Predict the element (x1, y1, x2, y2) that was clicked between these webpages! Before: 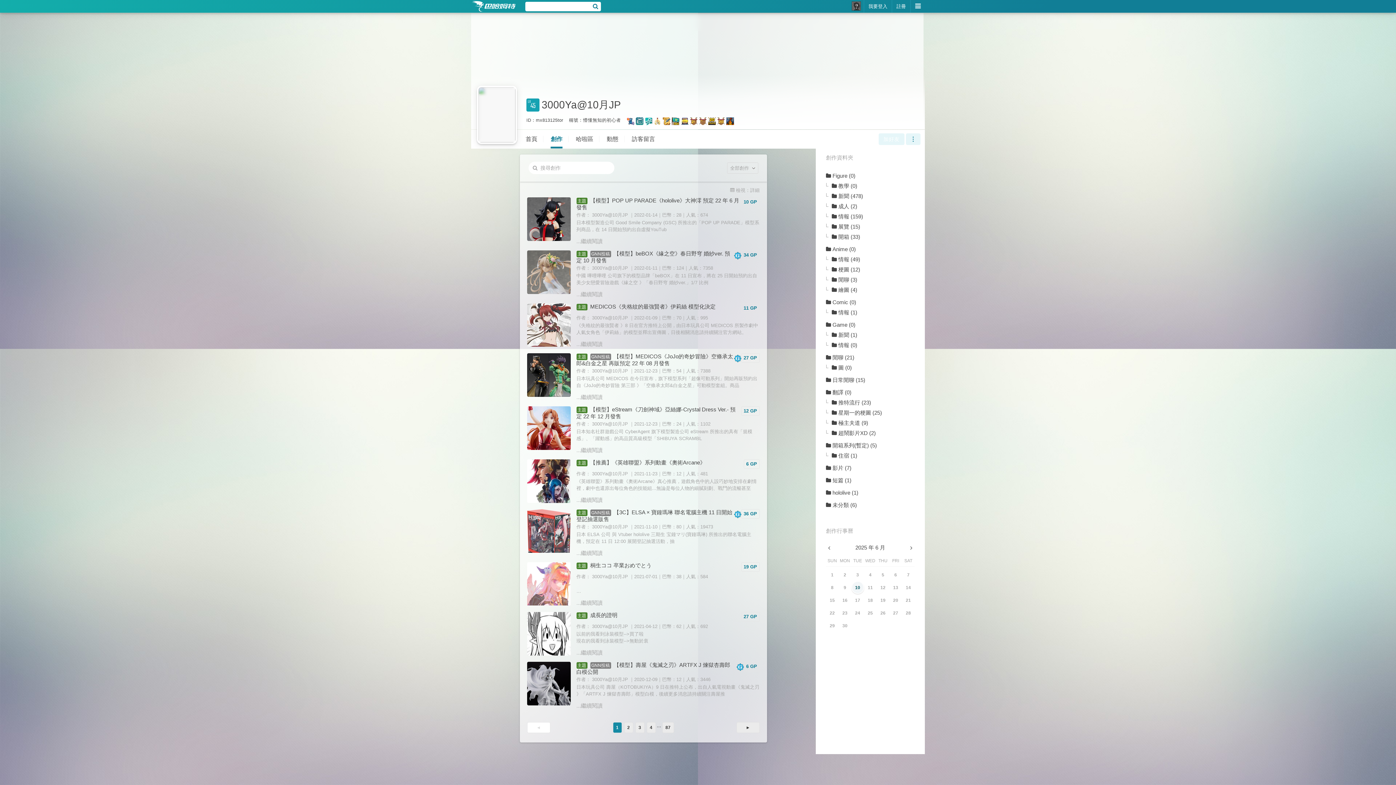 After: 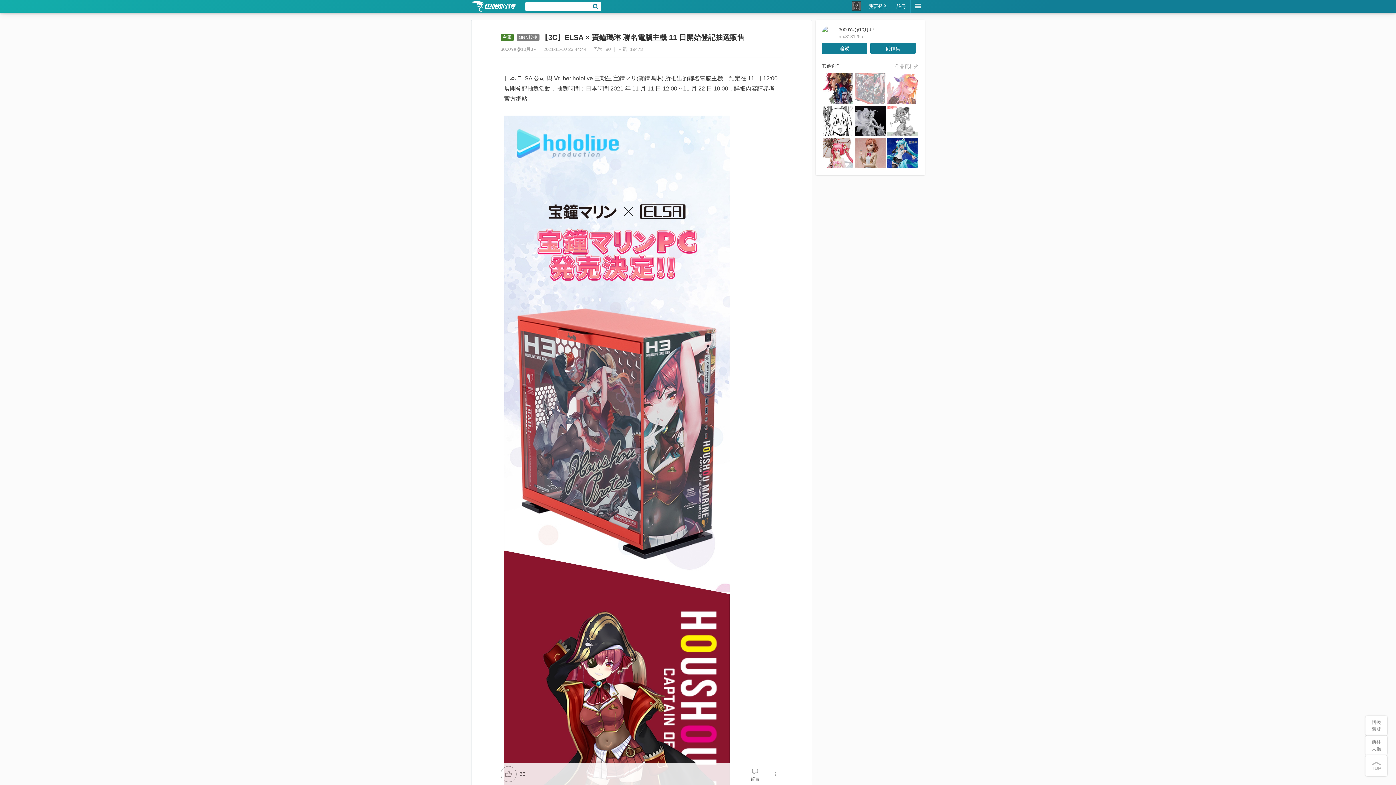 Action: bbox: (576, 509, 733, 522) label: 主題 GNN投稿 【3C】ELSA × 寶鐘瑪琳 聯名電腦主機 11 日開始登記抽選販售